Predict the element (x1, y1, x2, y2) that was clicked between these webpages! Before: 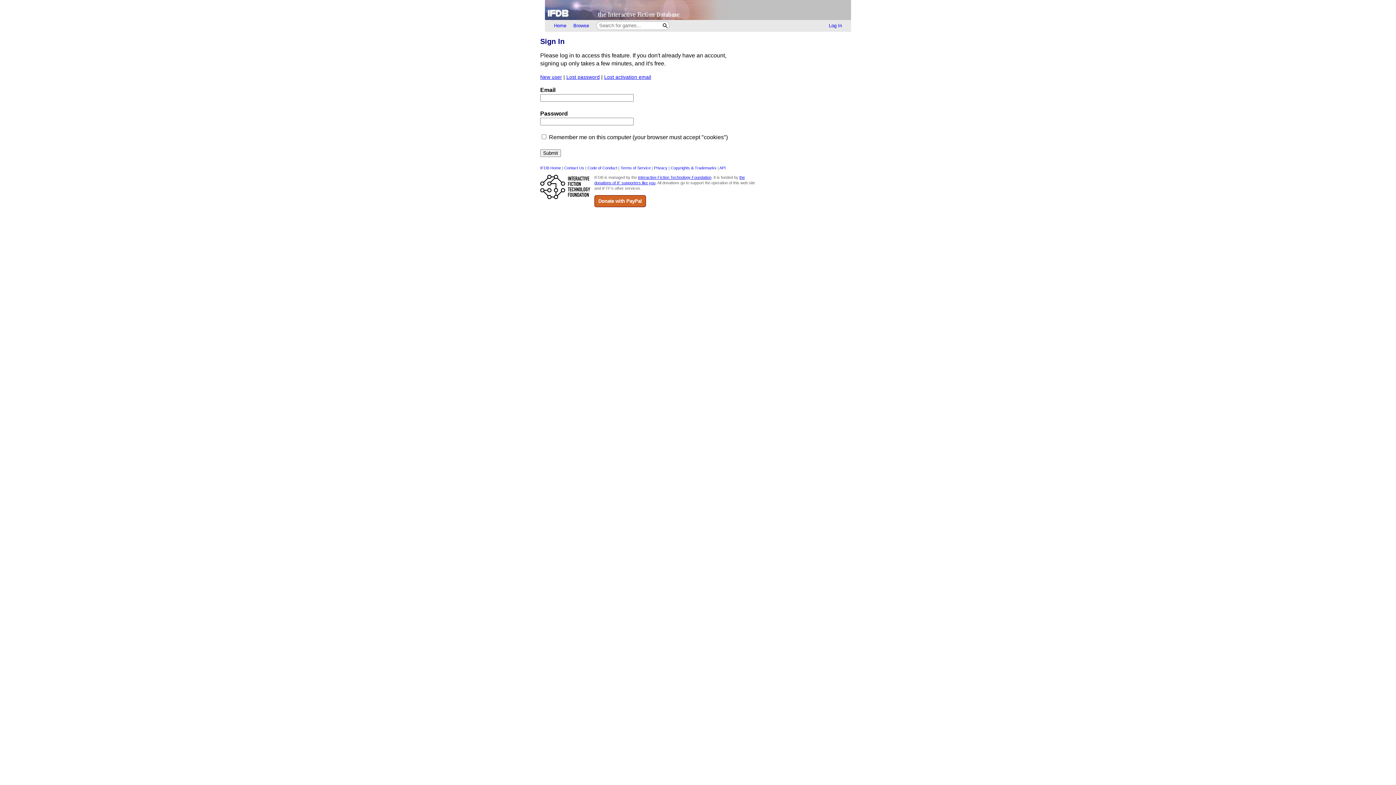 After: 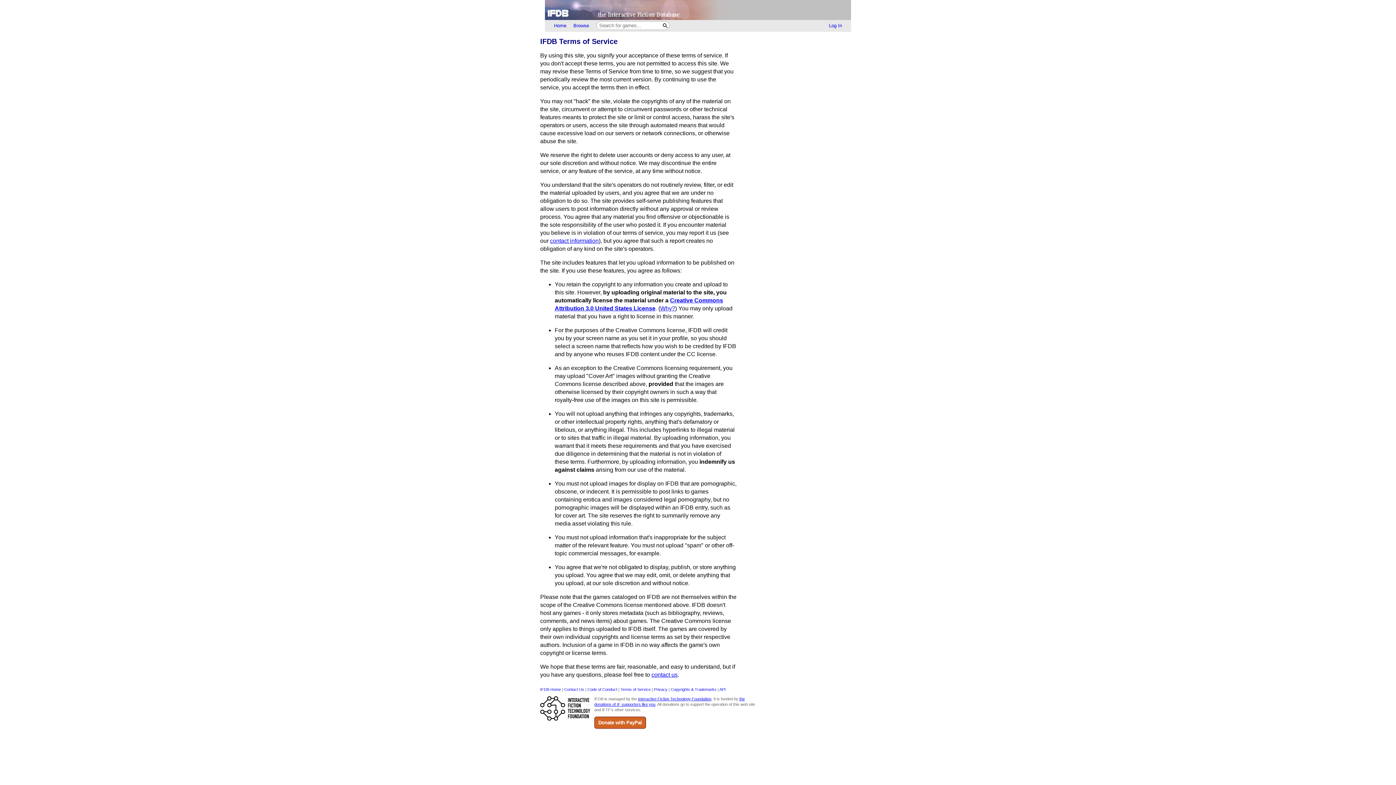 Action: bbox: (620, 165, 650, 170) label: Terms of Service